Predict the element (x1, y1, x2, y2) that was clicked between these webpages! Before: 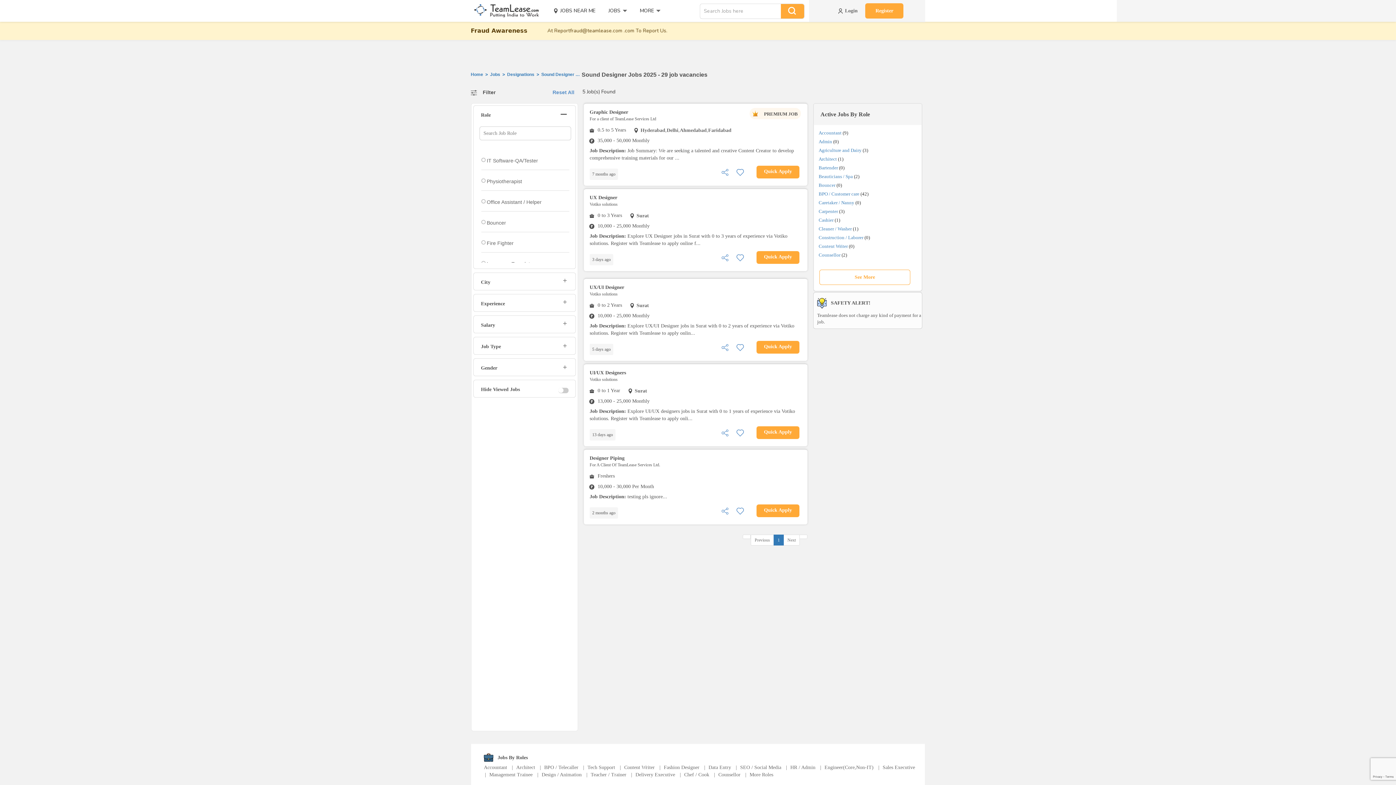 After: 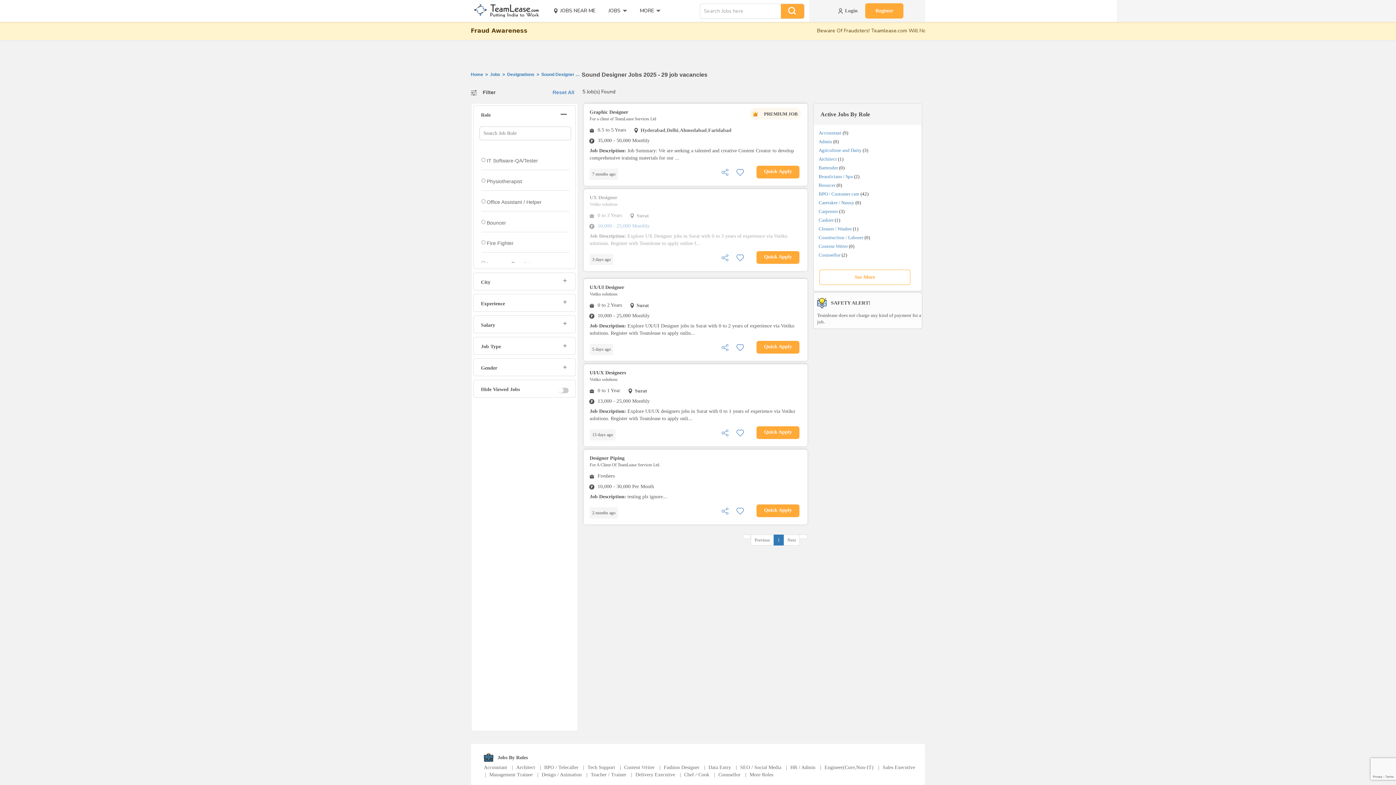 Action: label:  10,000 - 25,000 Monthly bbox: (584, 222, 649, 230)